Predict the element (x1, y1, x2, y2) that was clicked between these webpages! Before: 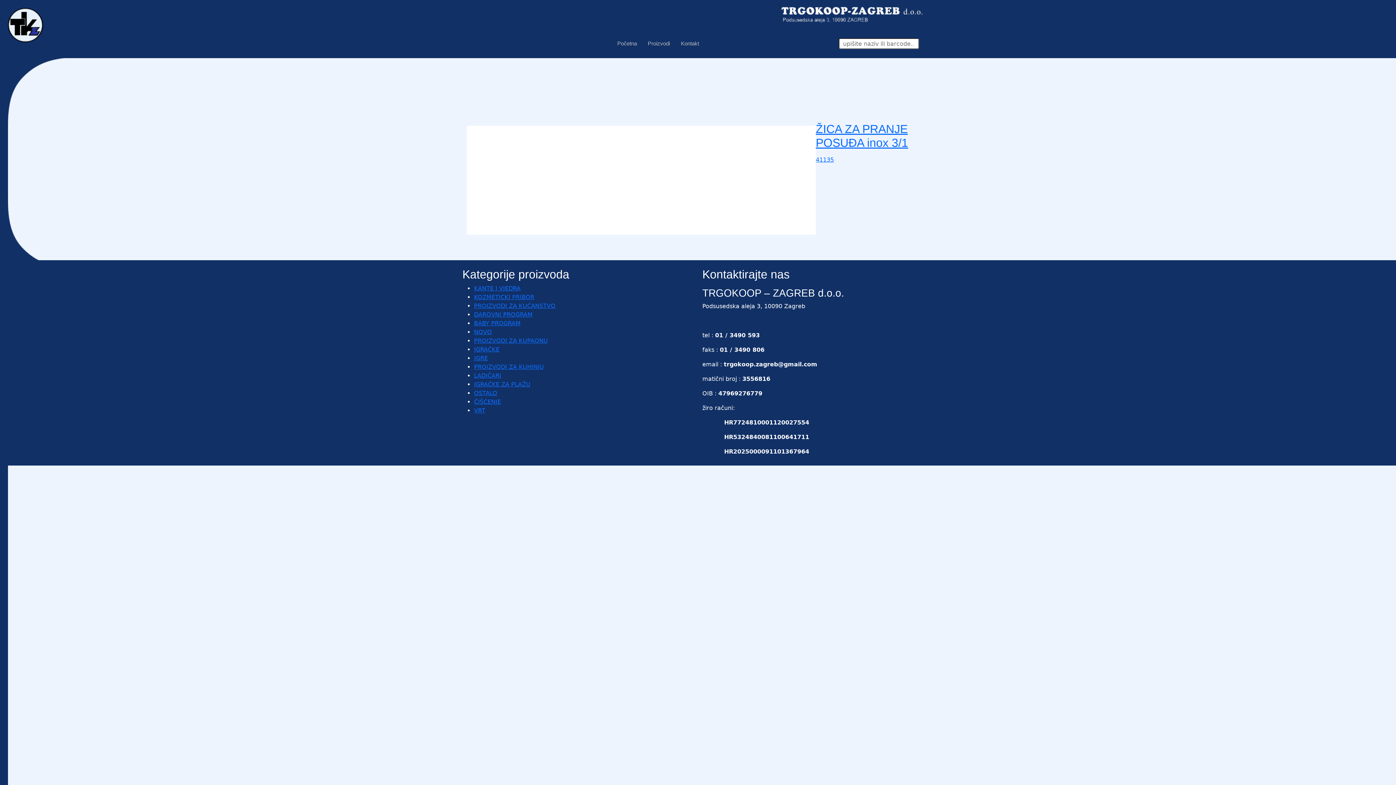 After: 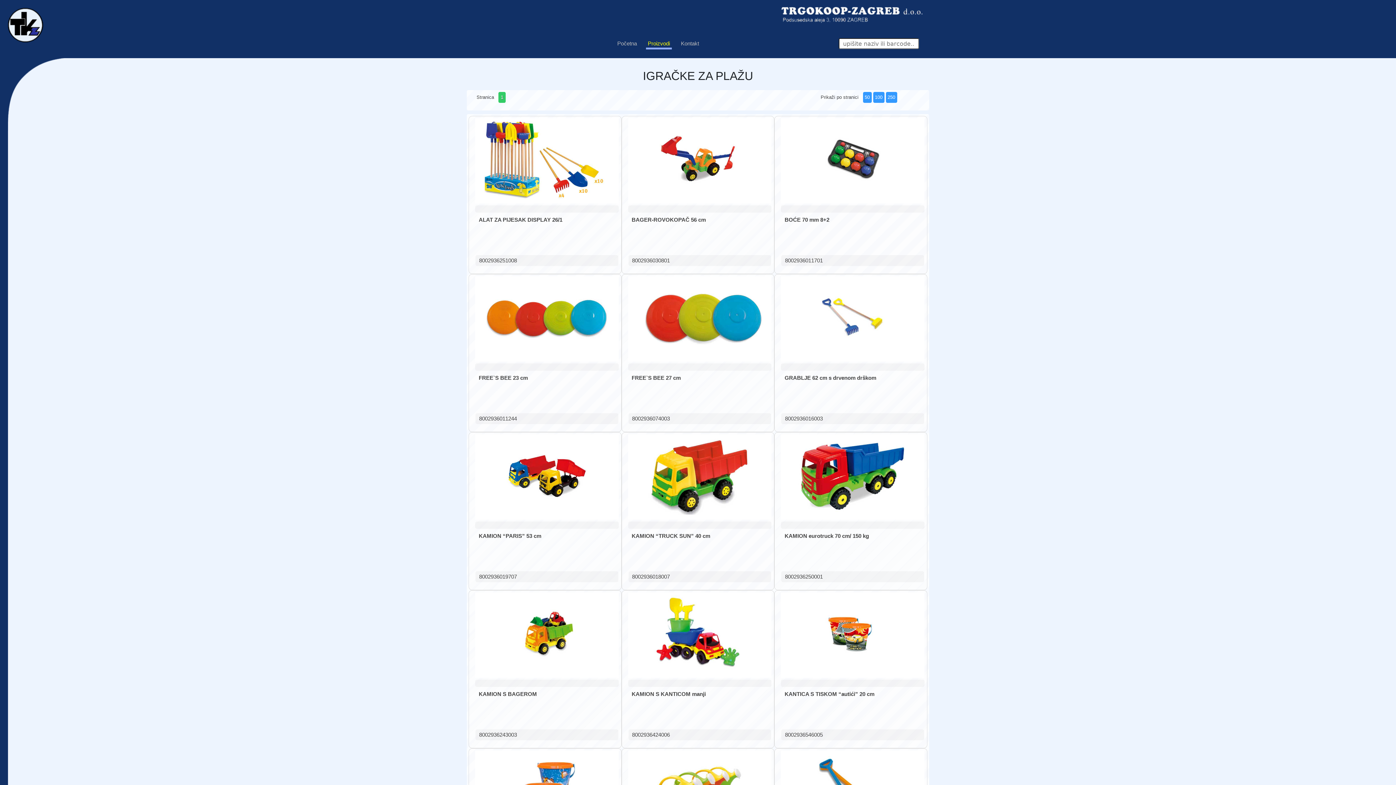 Action: label: IGRAČKE ZA PLAŽU bbox: (474, 381, 530, 388)